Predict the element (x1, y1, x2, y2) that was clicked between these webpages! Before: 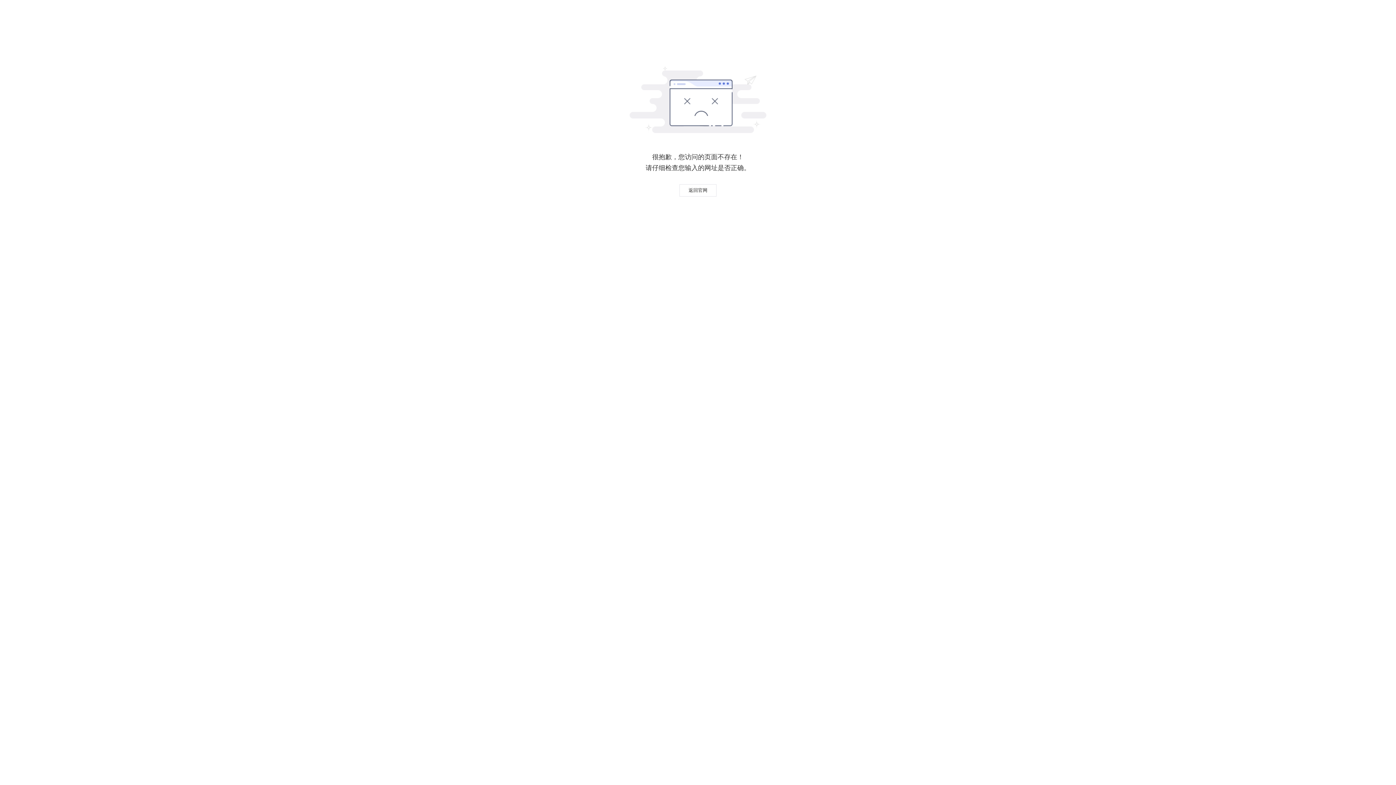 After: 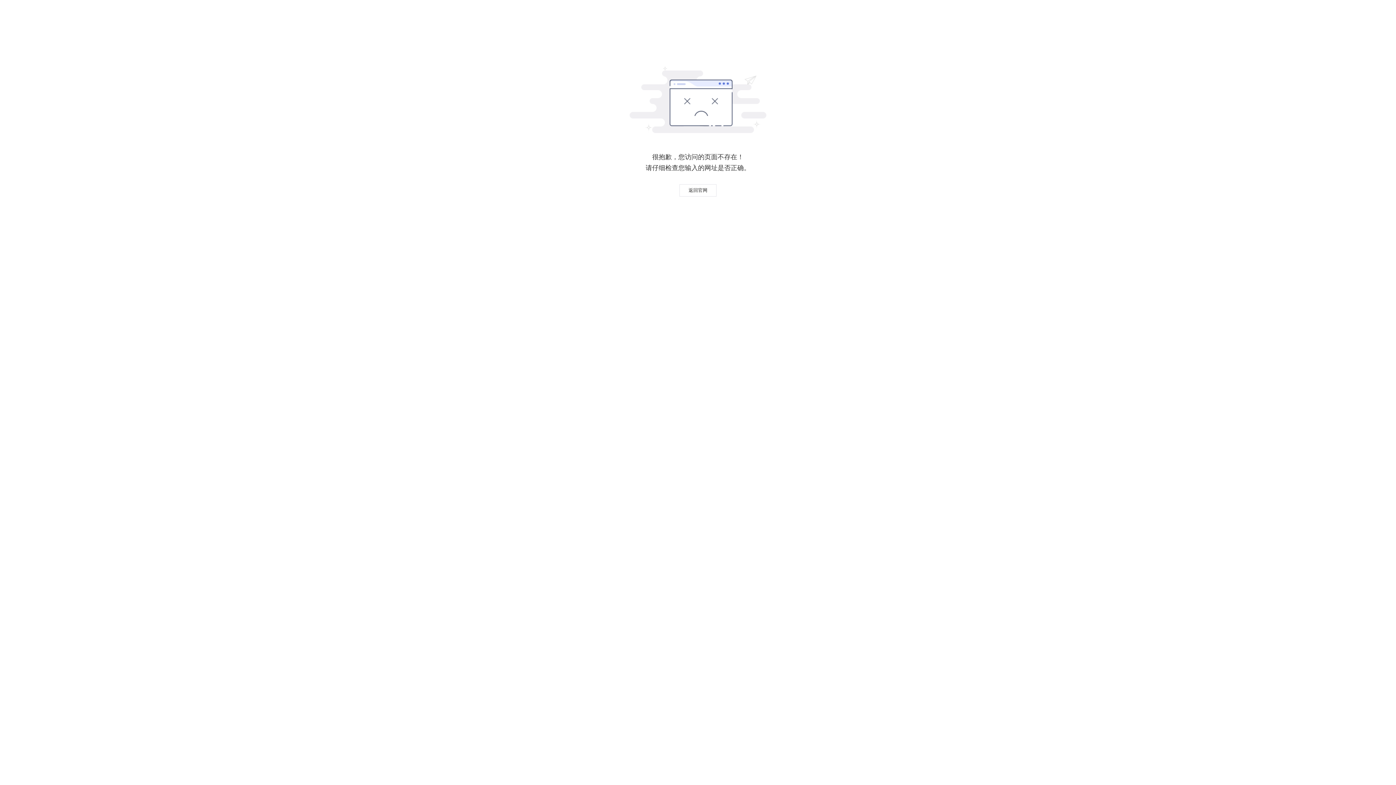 Action: bbox: (679, 184, 716, 196) label: 返回官网